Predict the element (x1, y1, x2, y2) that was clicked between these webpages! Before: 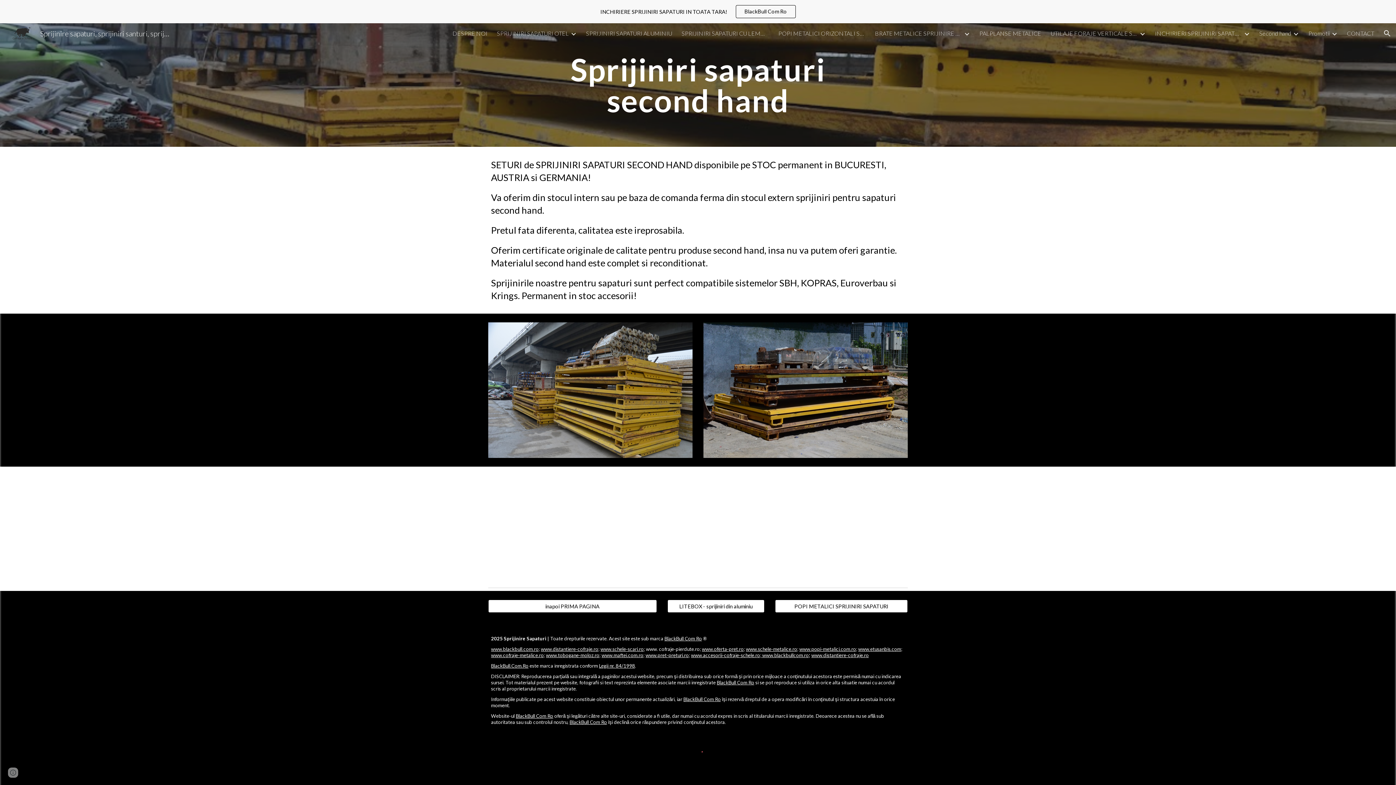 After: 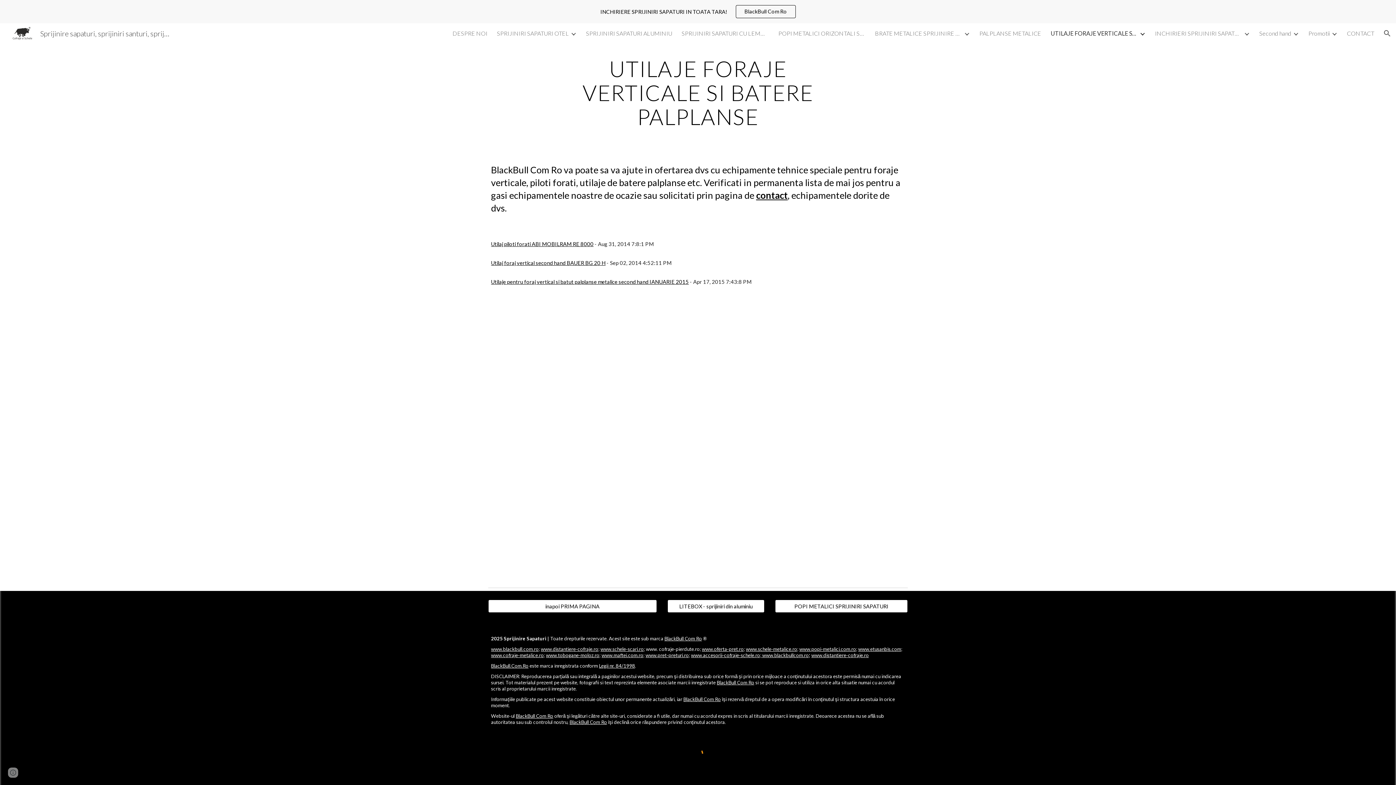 Action: bbox: (1050, 29, 1138, 36) label: UTILAJE FORAJE VERTICALE SI BATERE PALPLANSE